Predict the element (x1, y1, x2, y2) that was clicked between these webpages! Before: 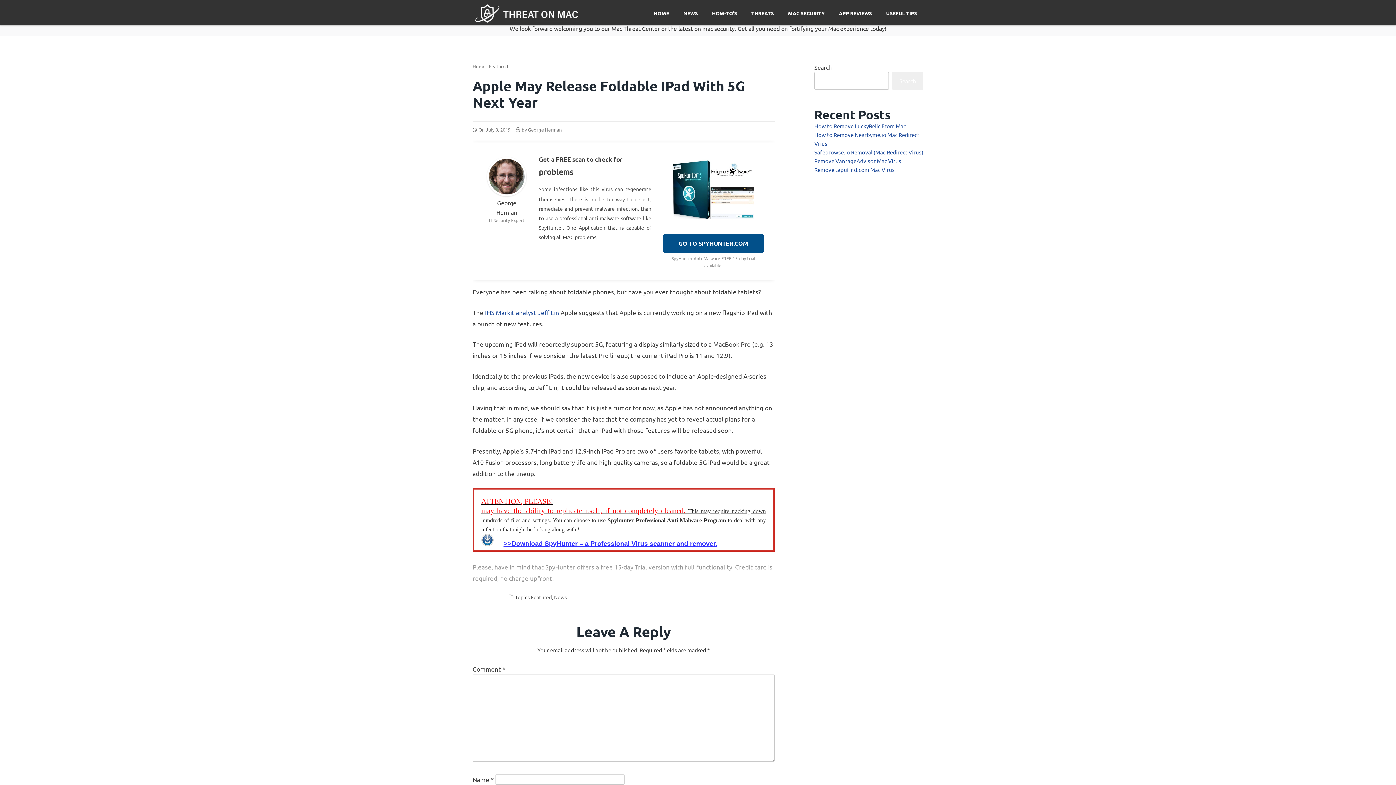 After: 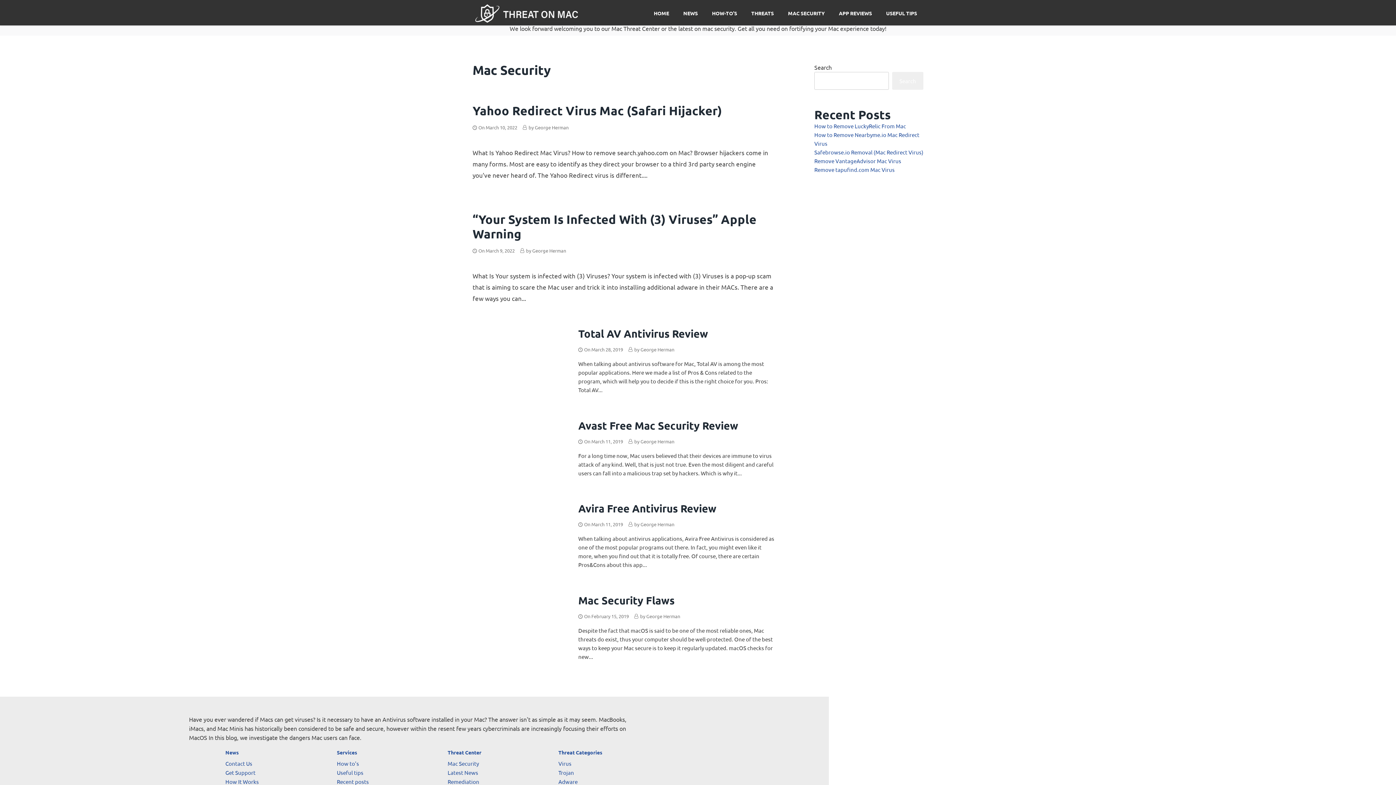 Action: bbox: (781, 0, 831, 25) label: MAC SECURITY